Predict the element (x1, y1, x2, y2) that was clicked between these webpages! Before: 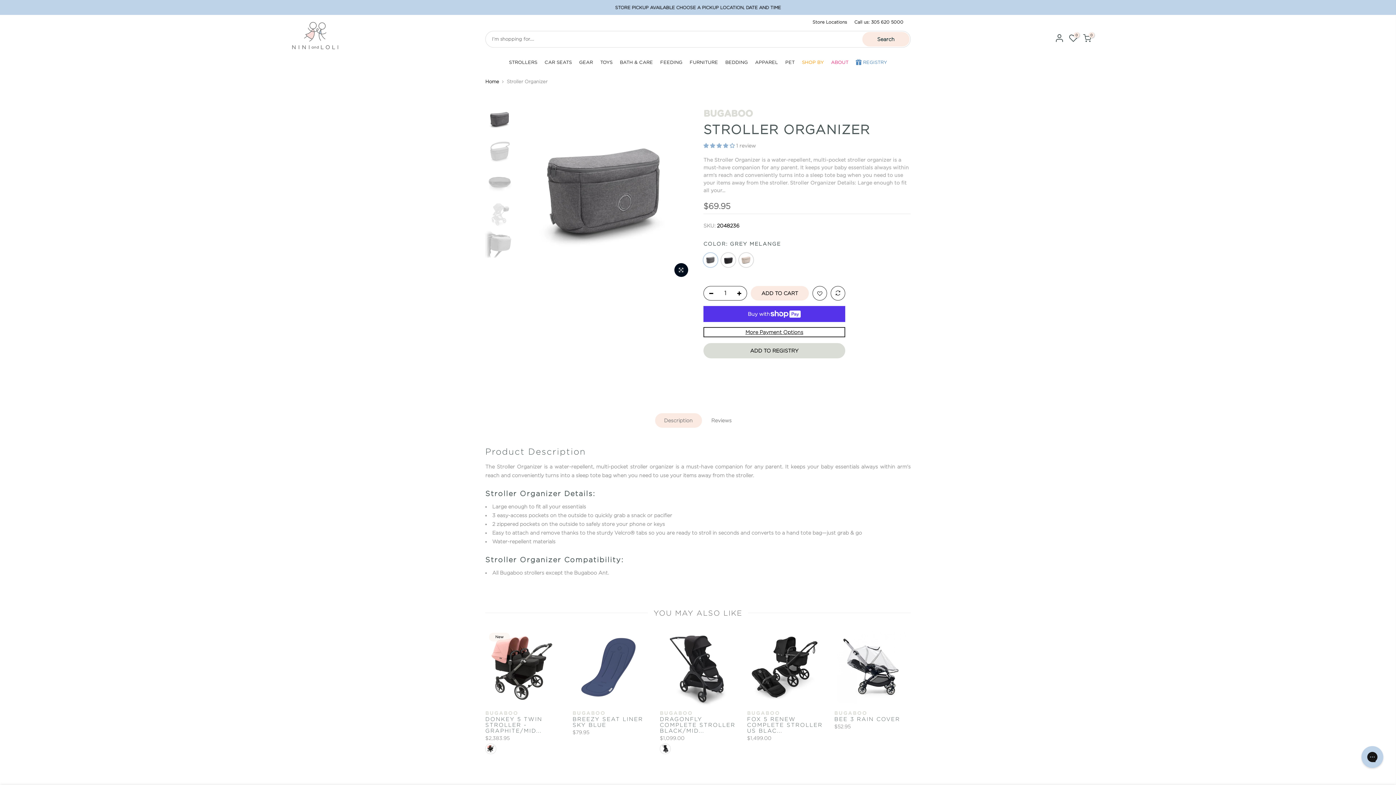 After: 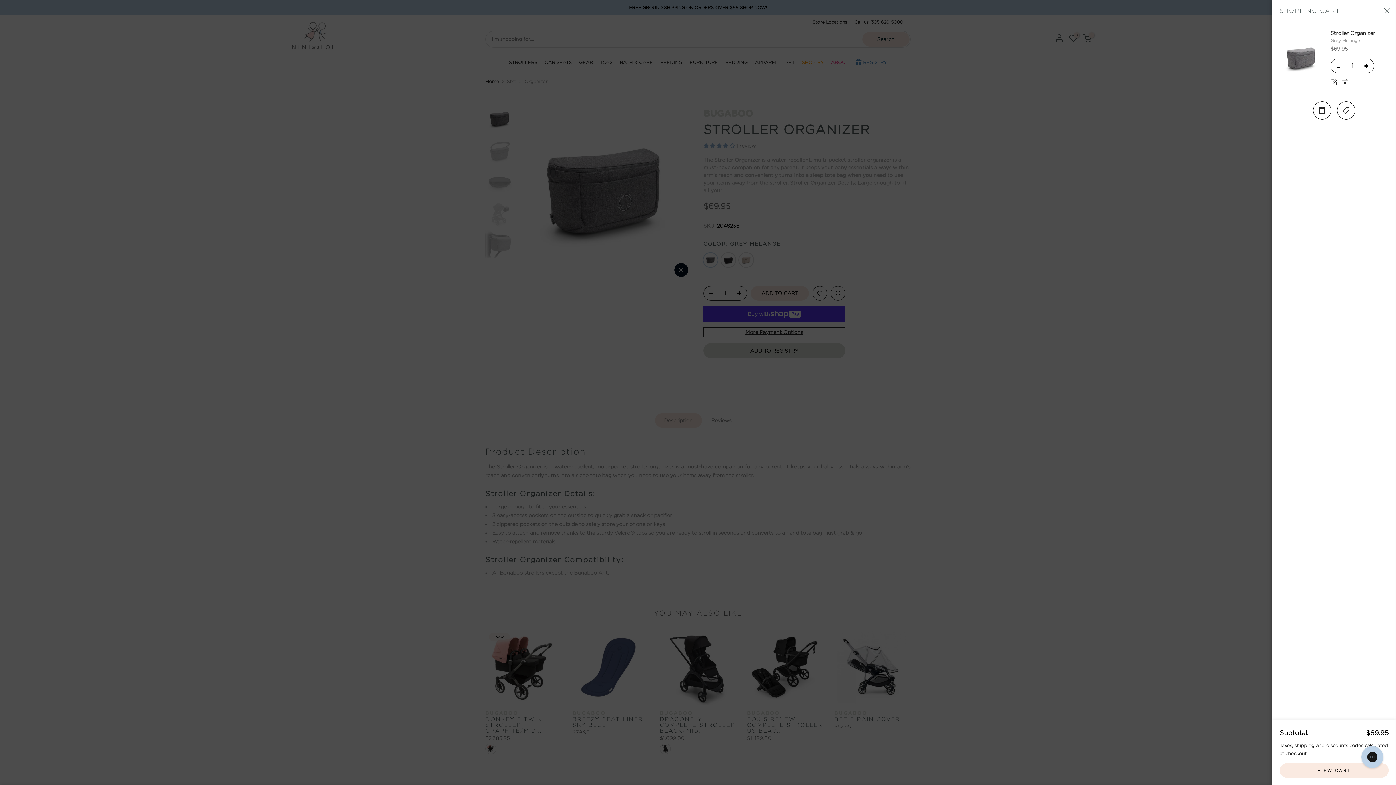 Action: bbox: (750, 286, 809, 300) label: ADD TO CART